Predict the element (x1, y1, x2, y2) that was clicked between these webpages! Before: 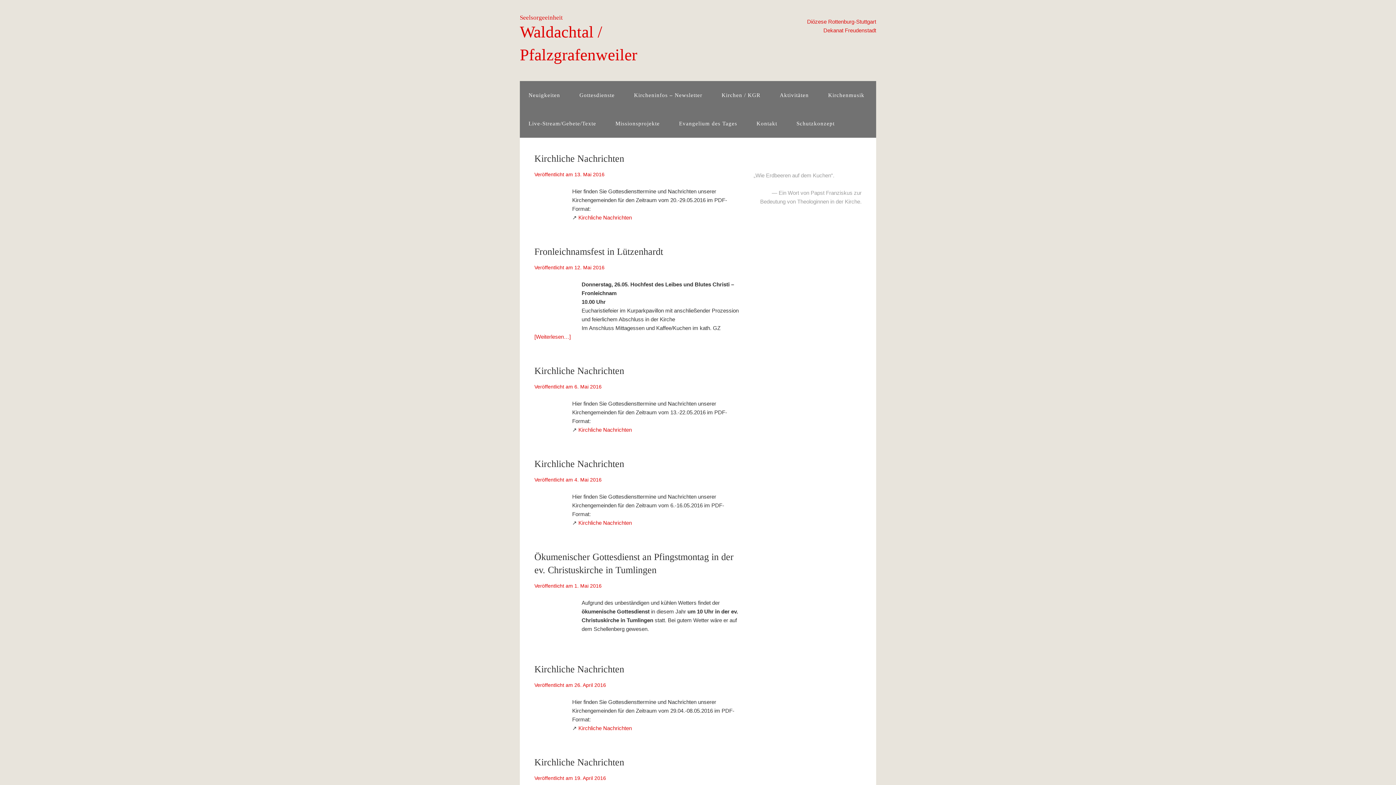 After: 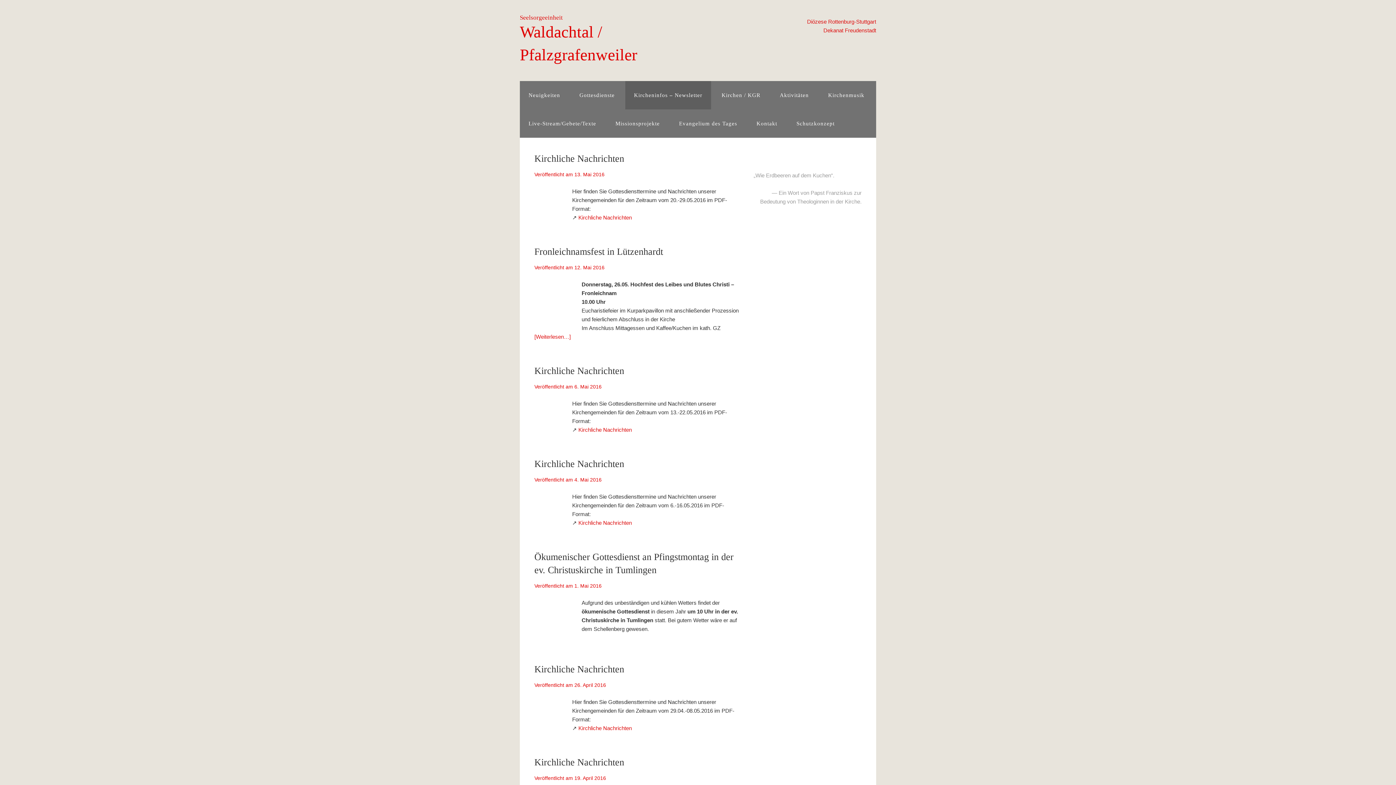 Action: label: Kircheninfos – Newsletter bbox: (625, 81, 711, 109)